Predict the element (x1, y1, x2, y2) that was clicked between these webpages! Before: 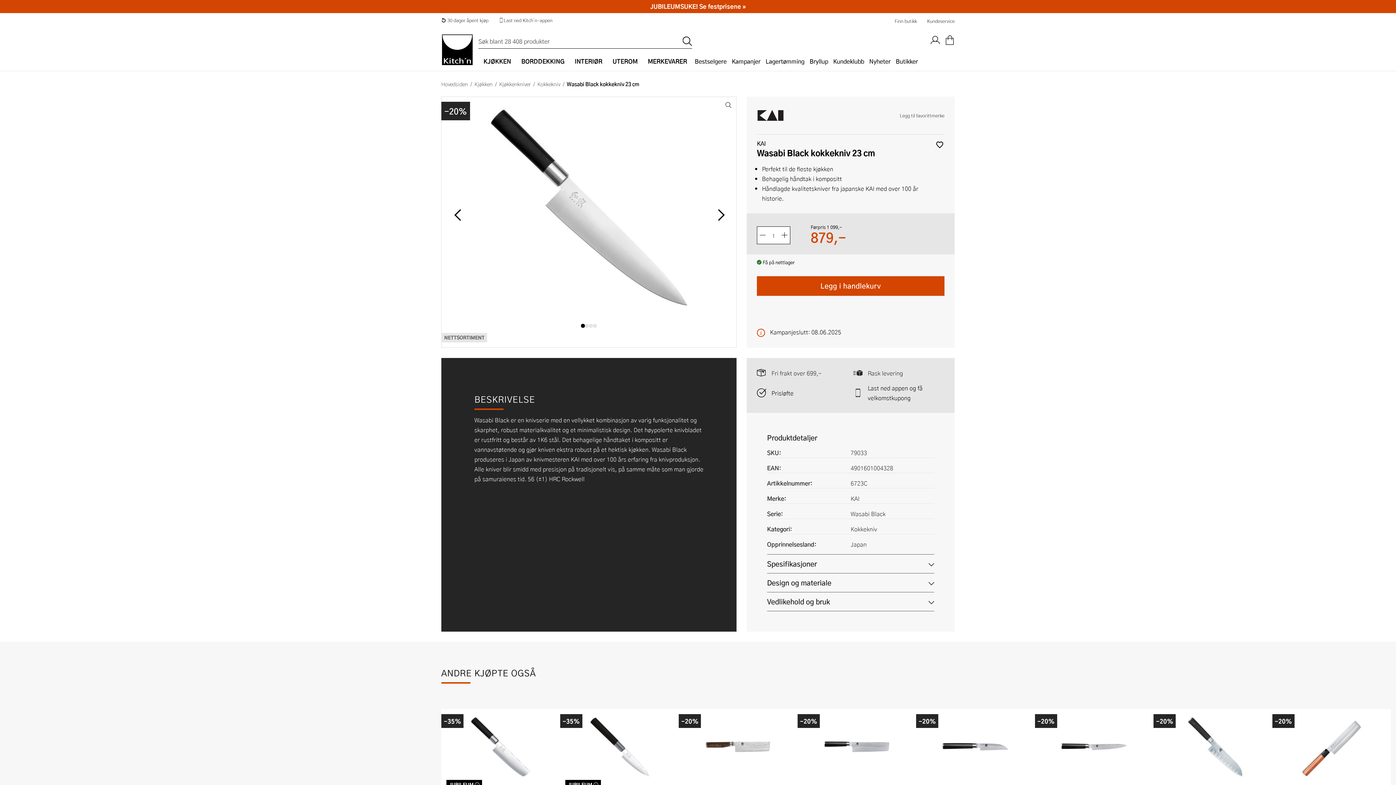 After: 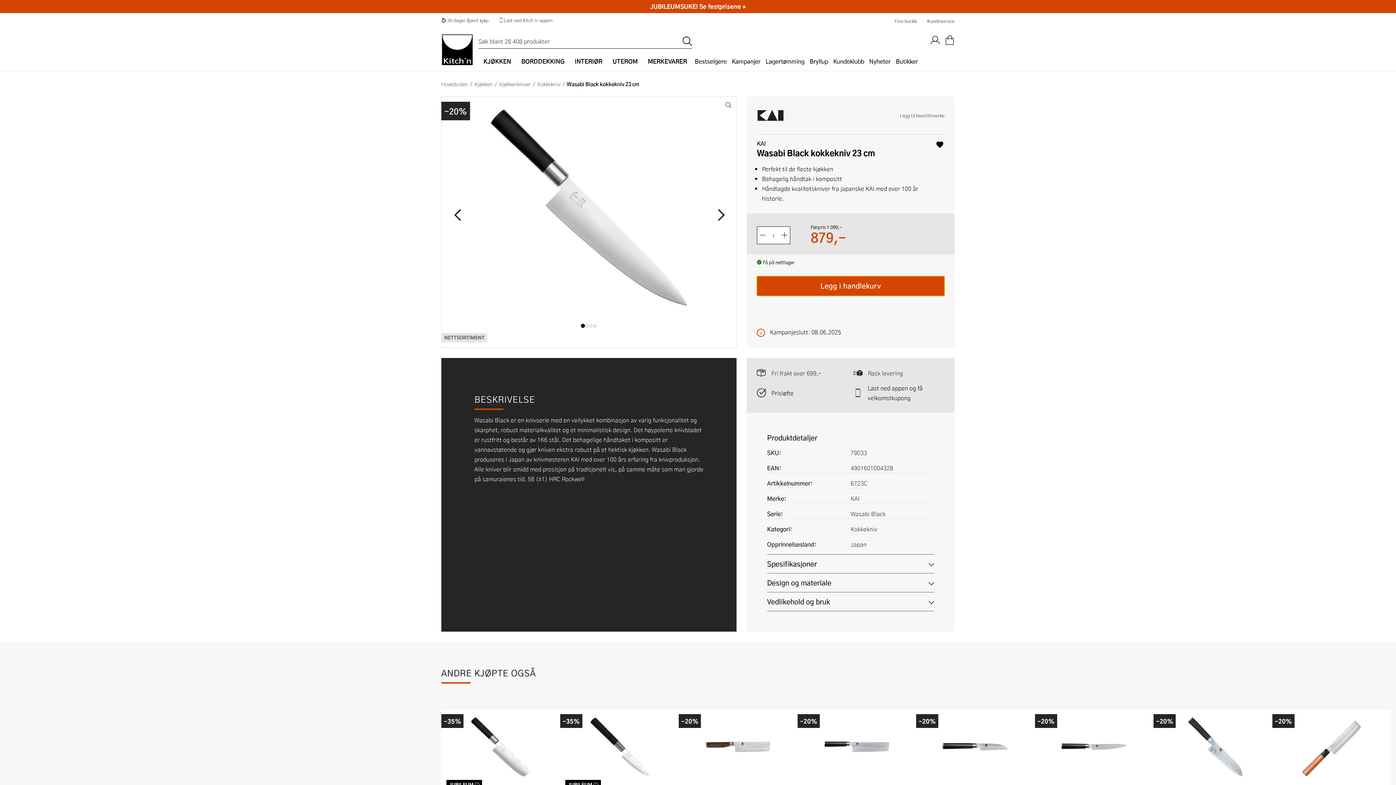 Action: bbox: (936, 142, 943, 147) label: Legg til i ønskeliste